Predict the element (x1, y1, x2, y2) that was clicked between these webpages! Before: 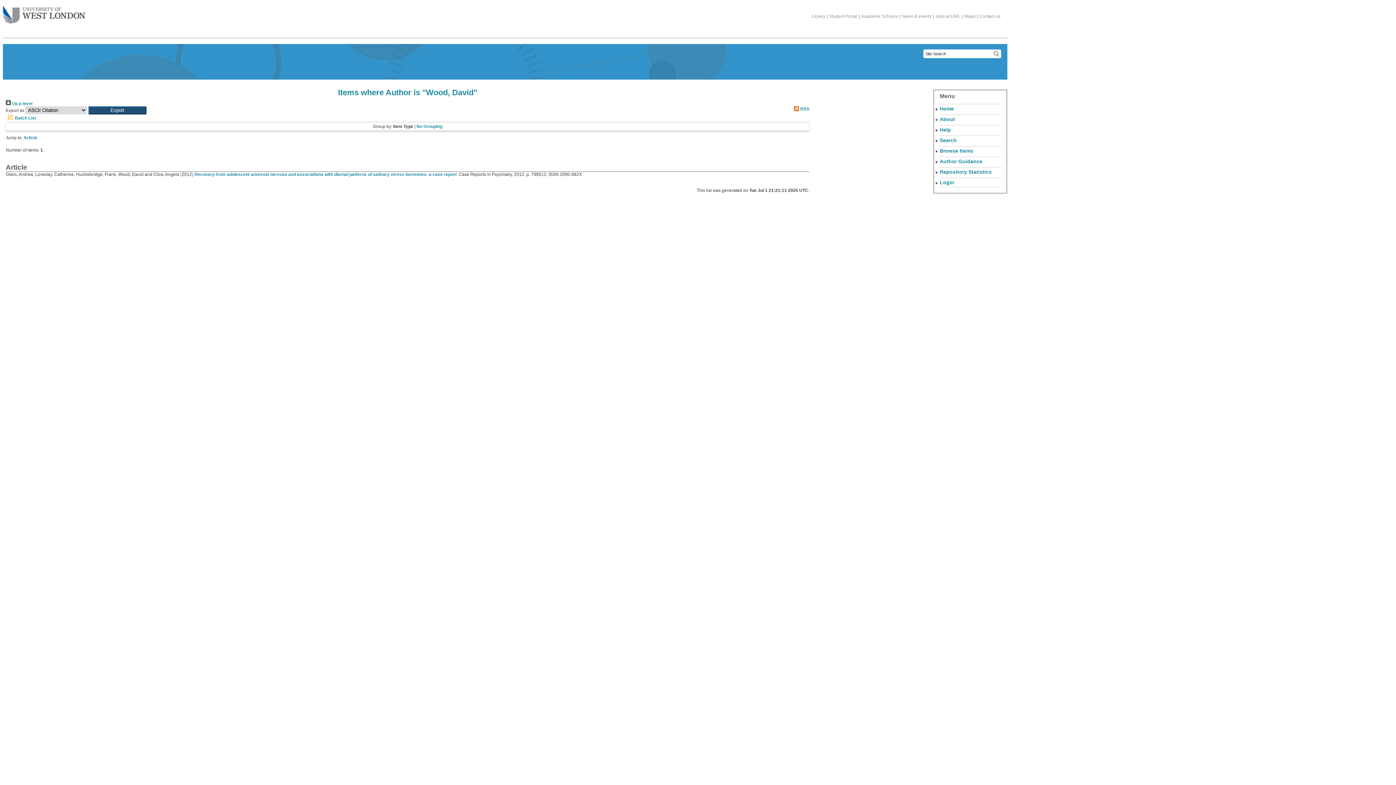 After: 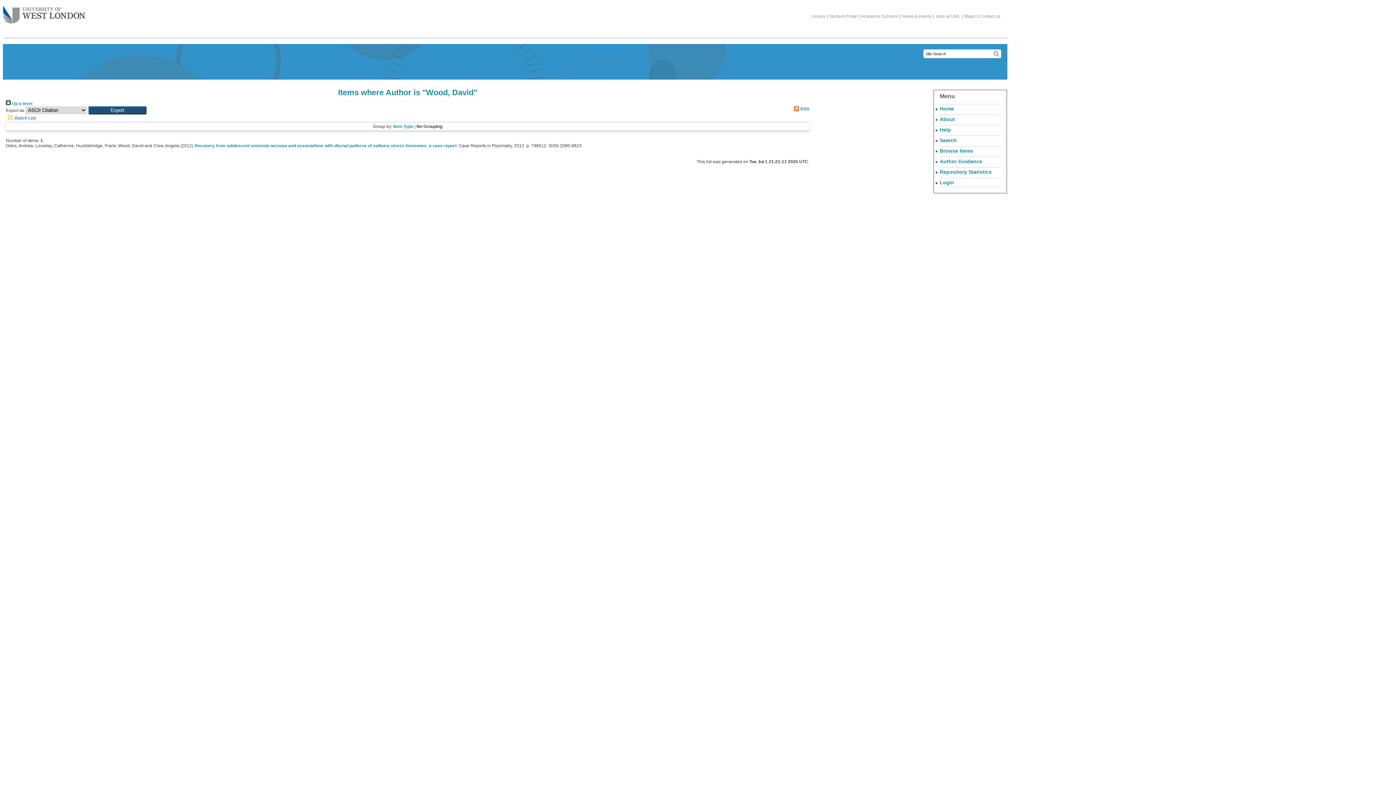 Action: label: No Grouping bbox: (416, 124, 442, 129)